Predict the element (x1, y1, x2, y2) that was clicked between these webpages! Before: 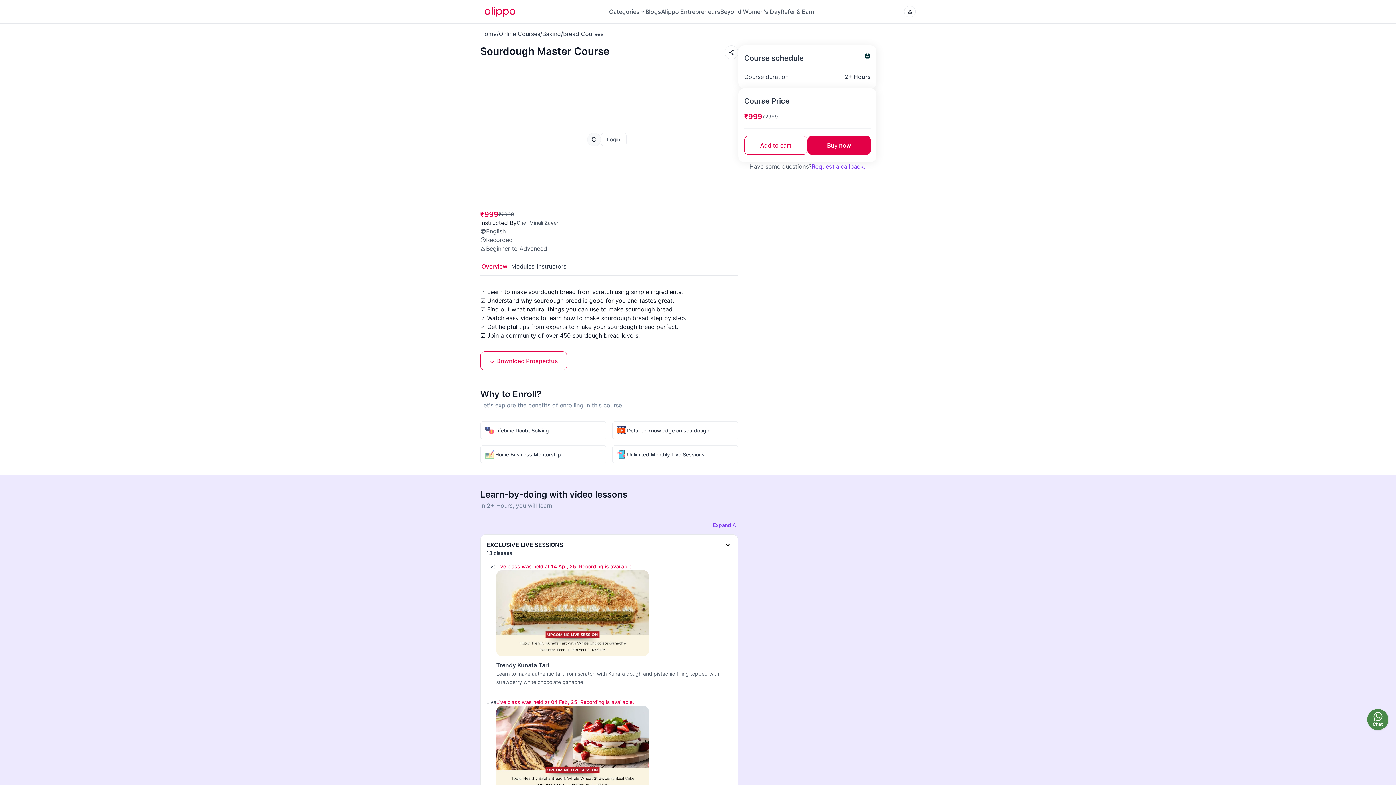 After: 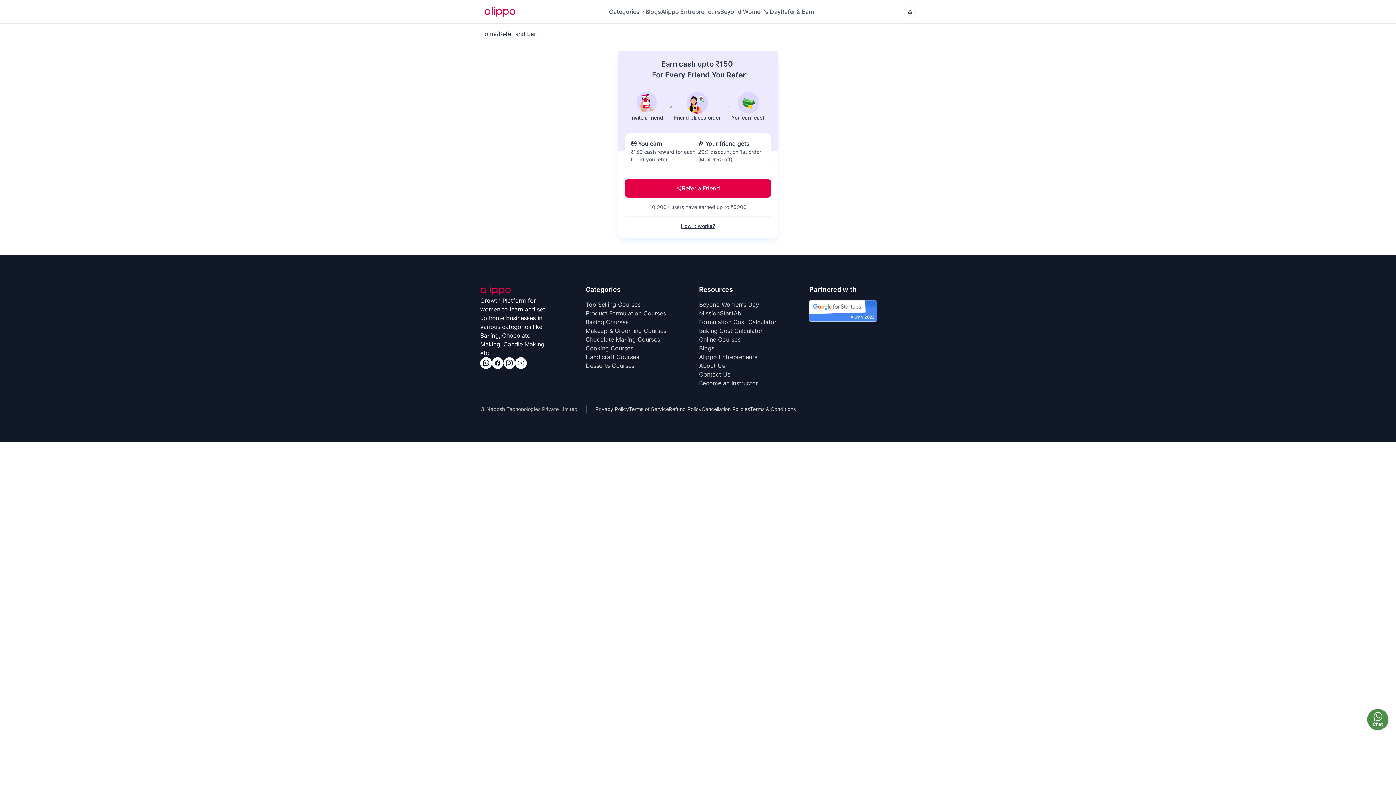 Action: bbox: (780, 7, 814, 15) label: Refer & Earn